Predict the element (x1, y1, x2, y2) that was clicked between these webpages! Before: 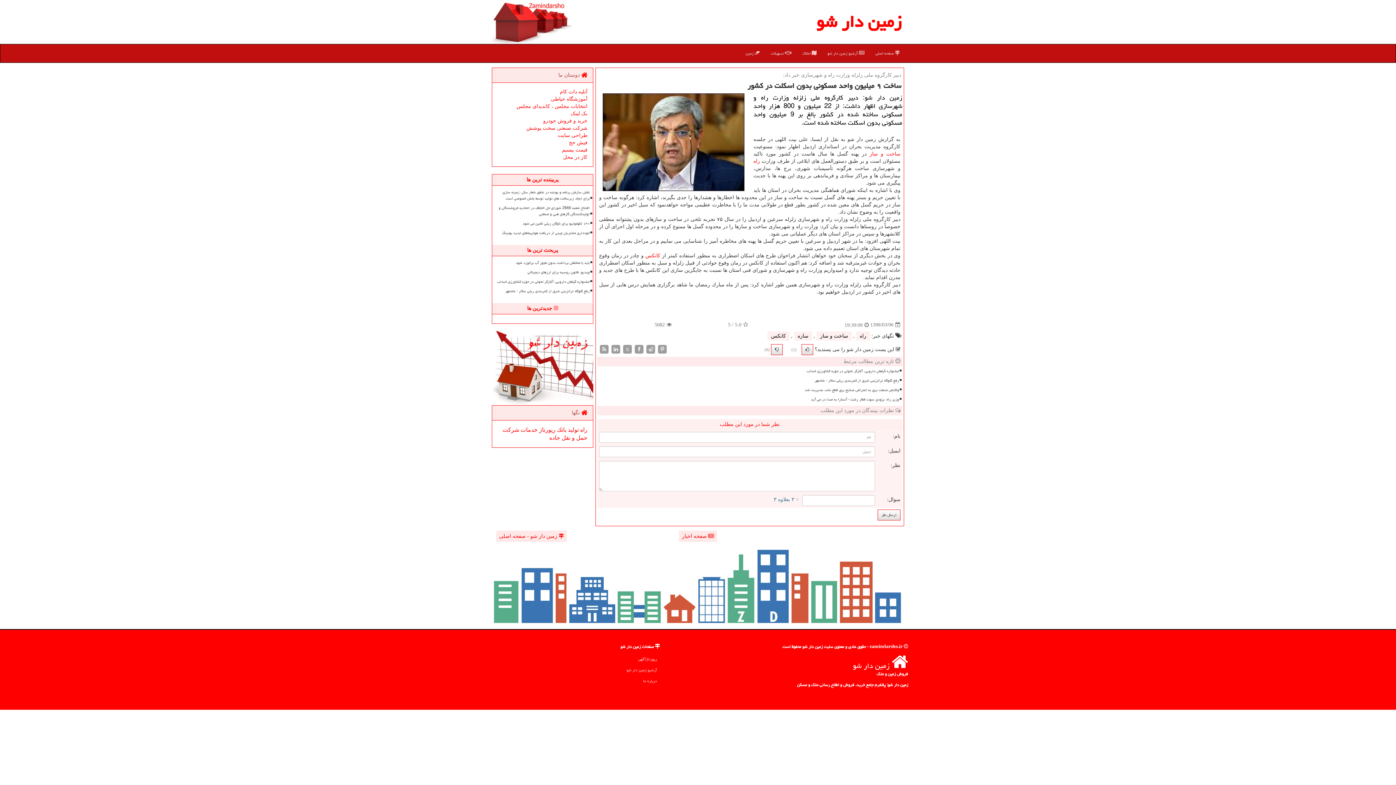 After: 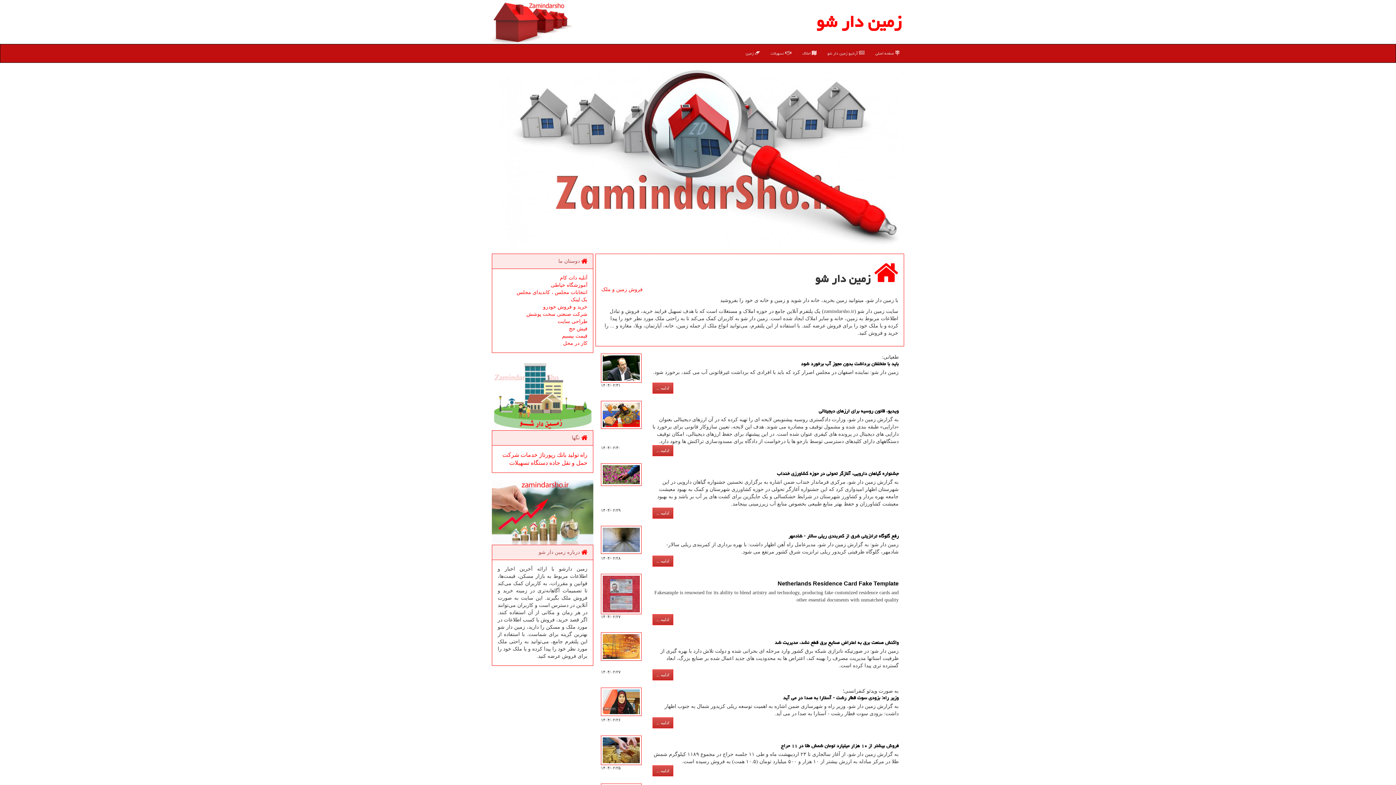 Action: label: درباره ما bbox: (489, 676, 659, 686)